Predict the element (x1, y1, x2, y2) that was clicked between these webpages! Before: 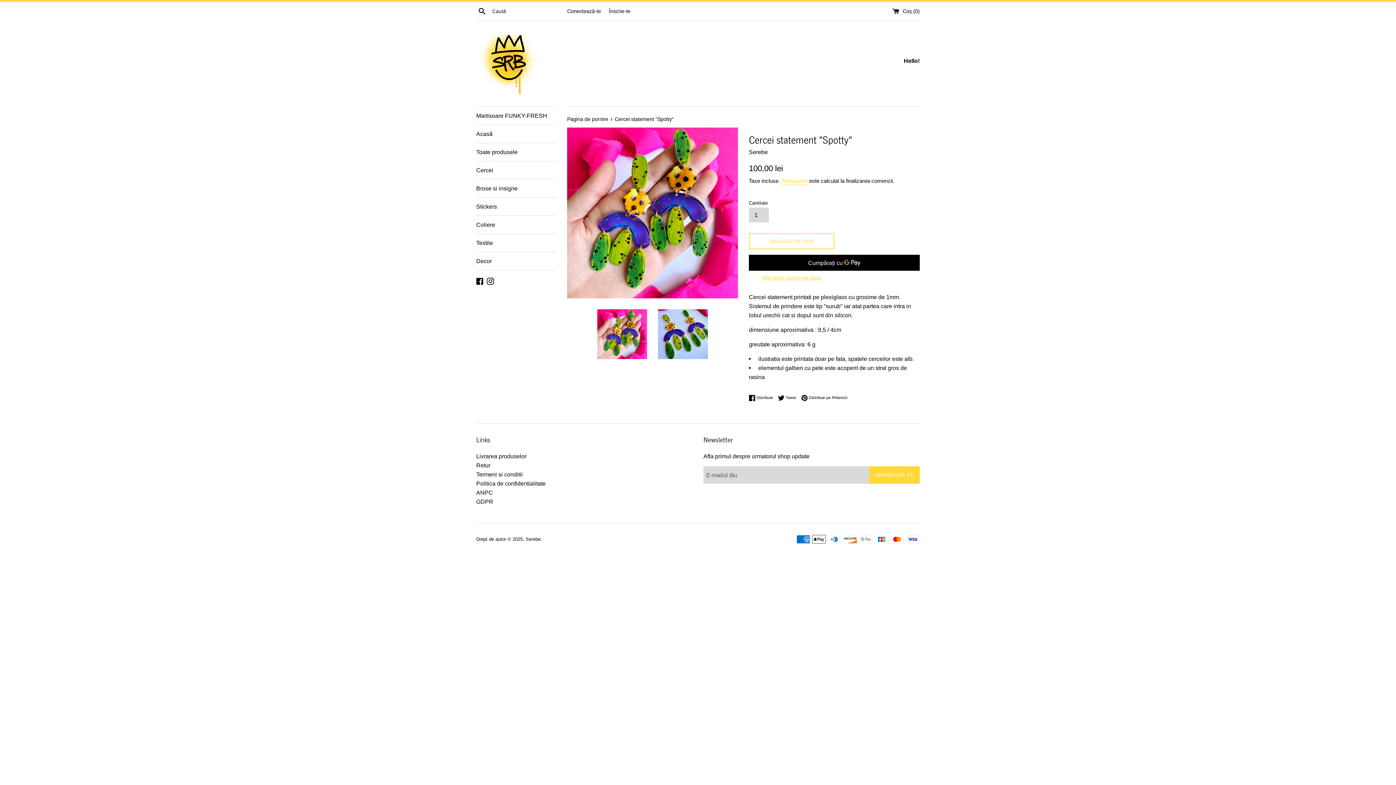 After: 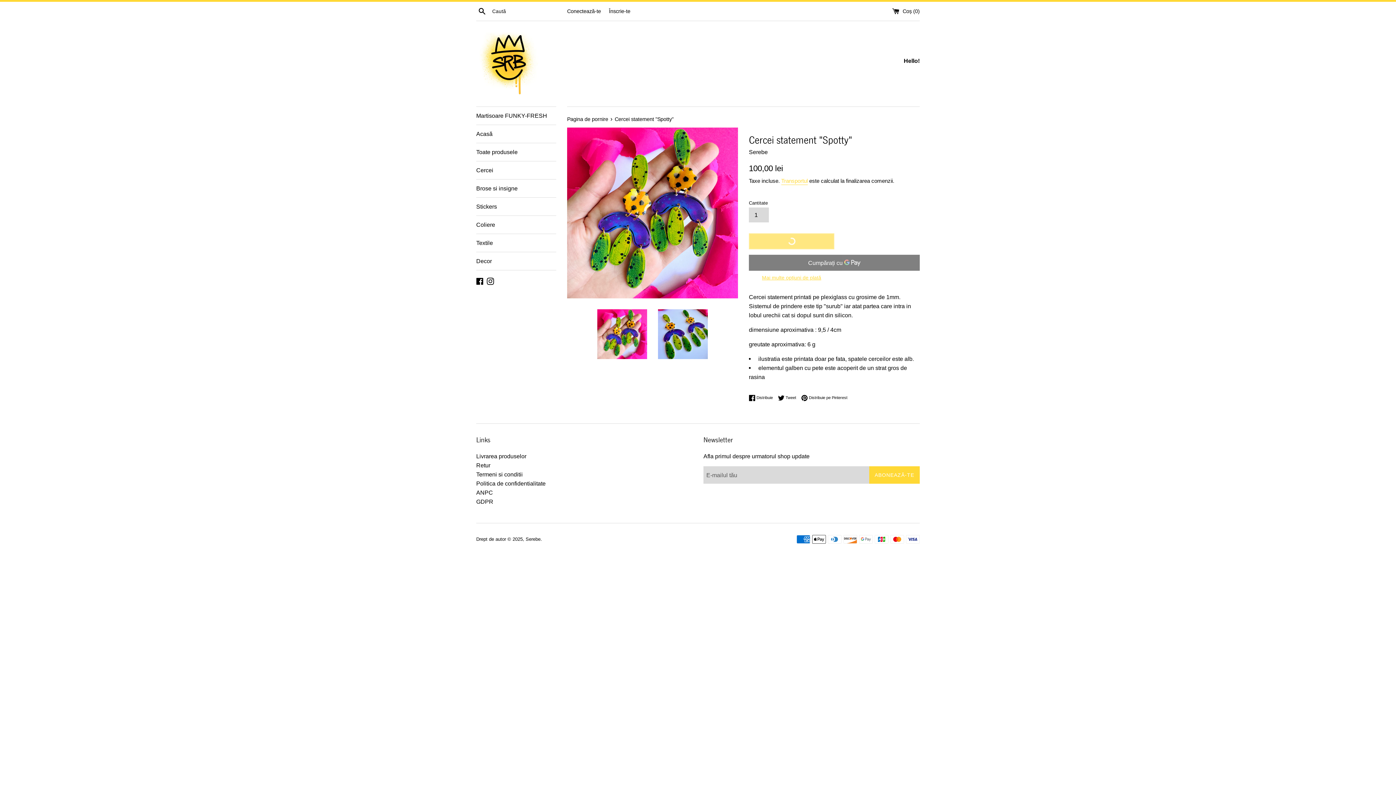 Action: bbox: (749, 233, 834, 249) label: ADAUGĂ ÎN COȘ